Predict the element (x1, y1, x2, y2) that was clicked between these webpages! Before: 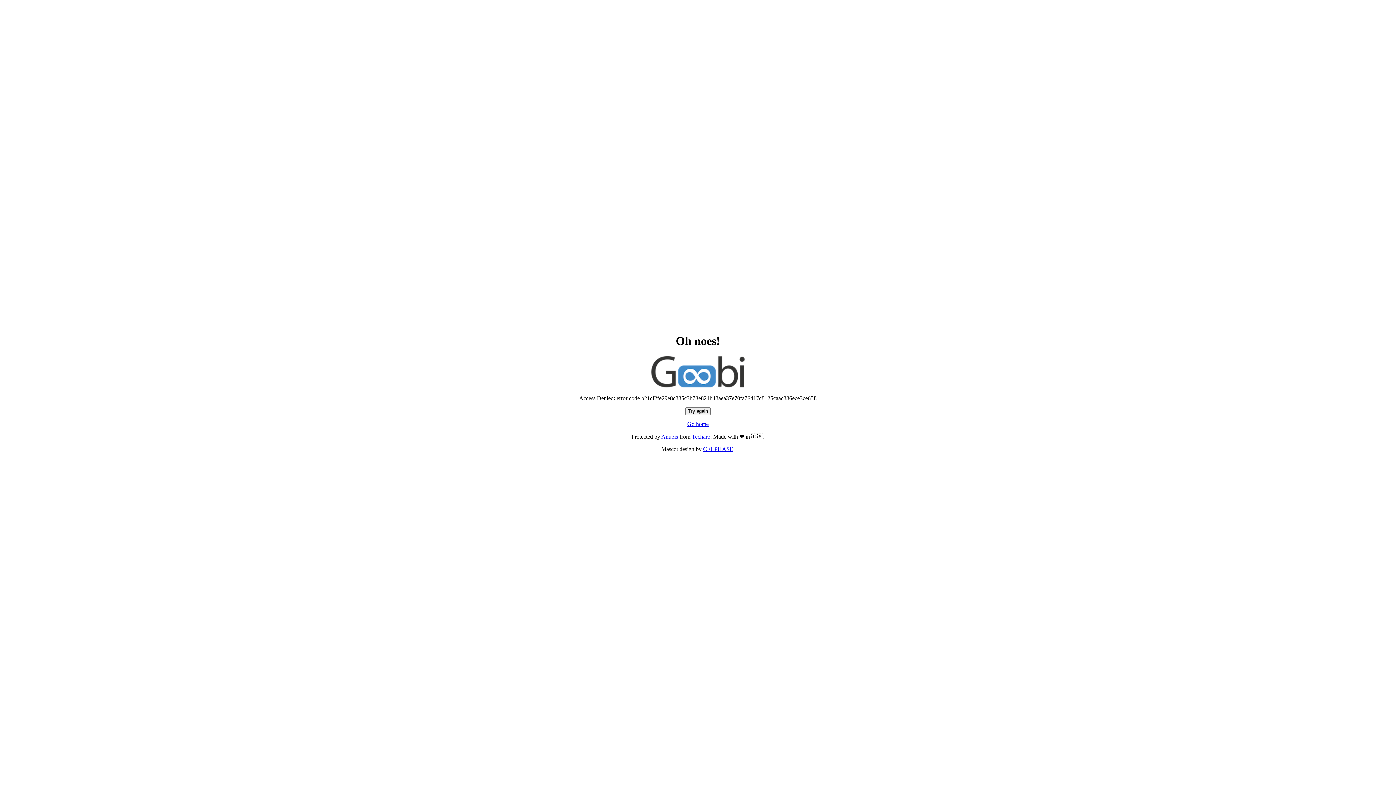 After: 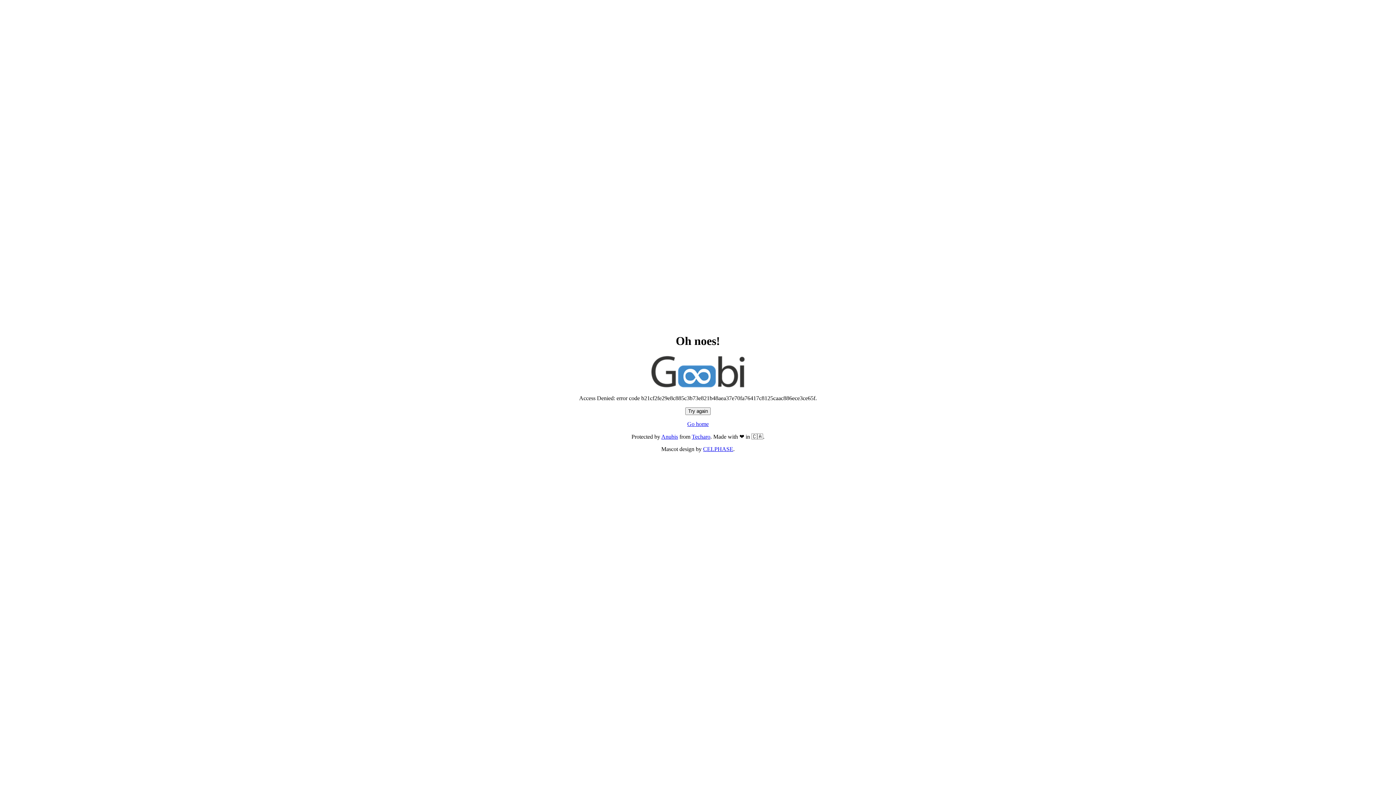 Action: bbox: (685, 407, 710, 415) label: Try again